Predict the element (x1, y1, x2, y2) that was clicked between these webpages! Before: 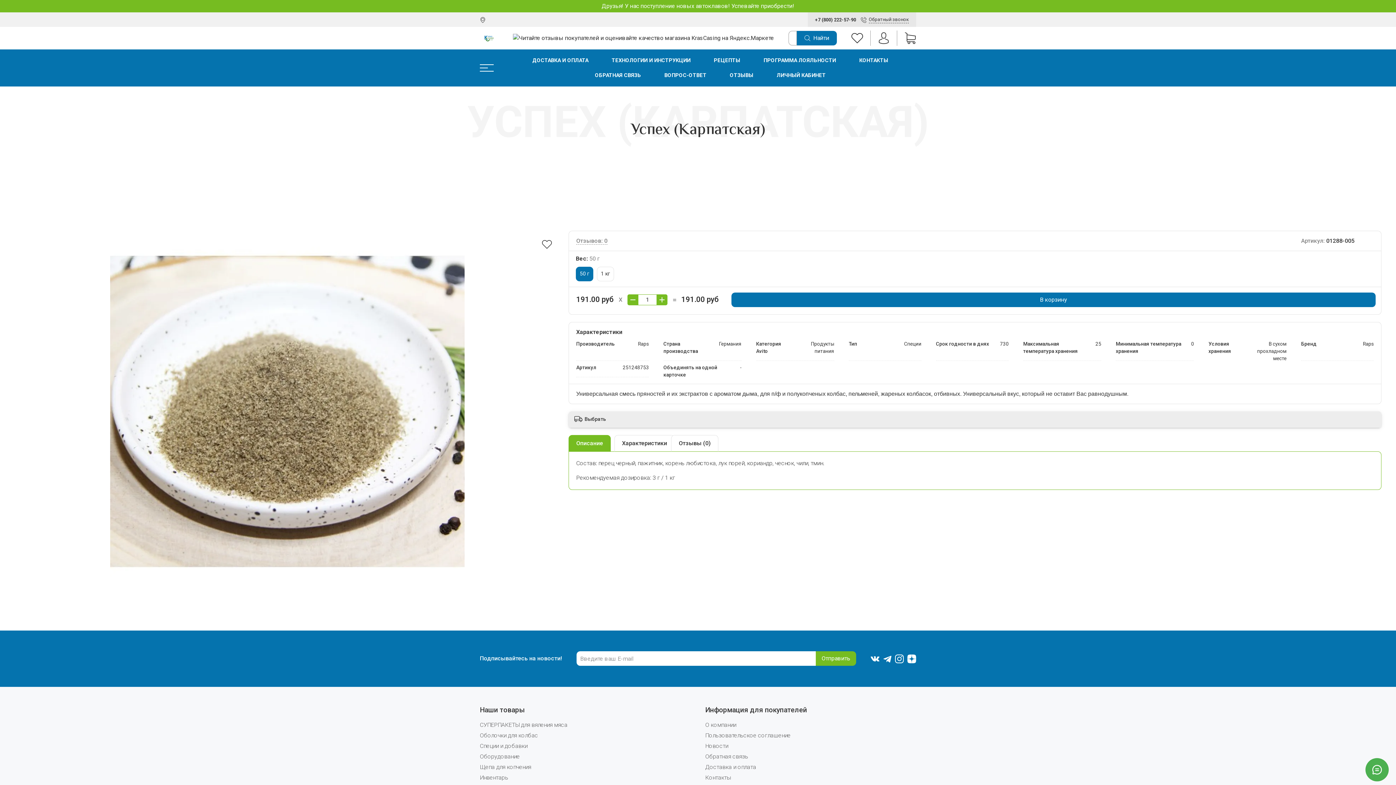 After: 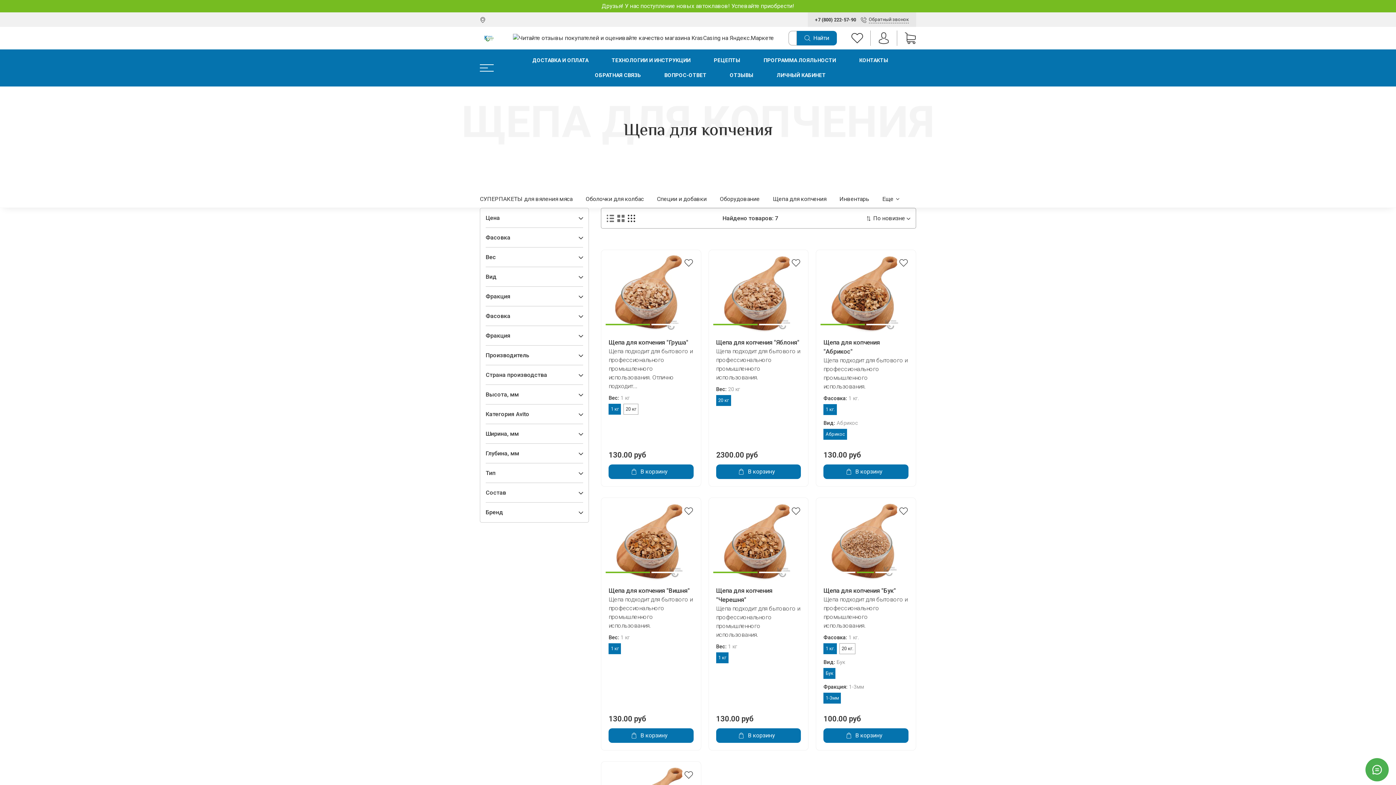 Action: bbox: (480, 763, 531, 770) label: Щепа для копчения